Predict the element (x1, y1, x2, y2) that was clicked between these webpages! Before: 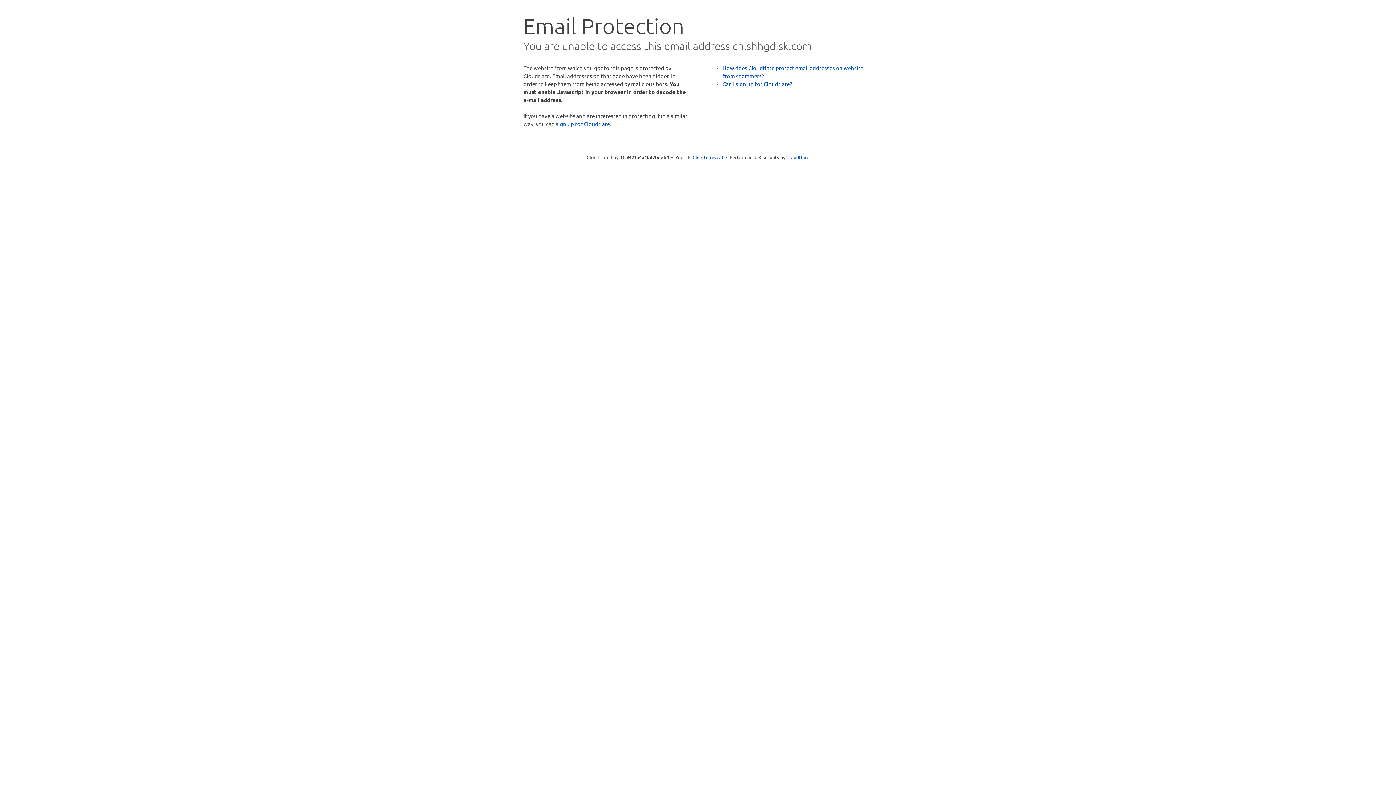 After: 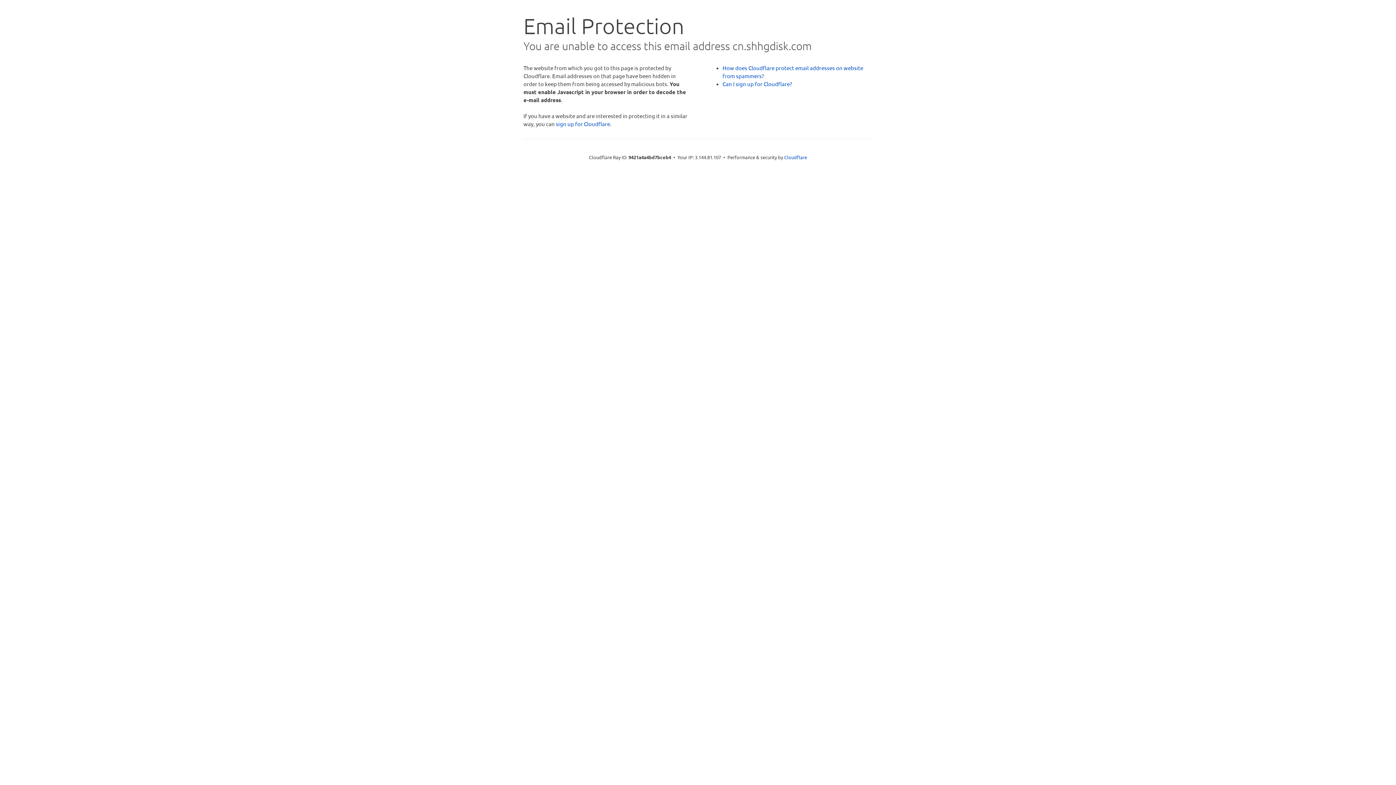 Action: bbox: (692, 153, 723, 160) label: Click to reveal